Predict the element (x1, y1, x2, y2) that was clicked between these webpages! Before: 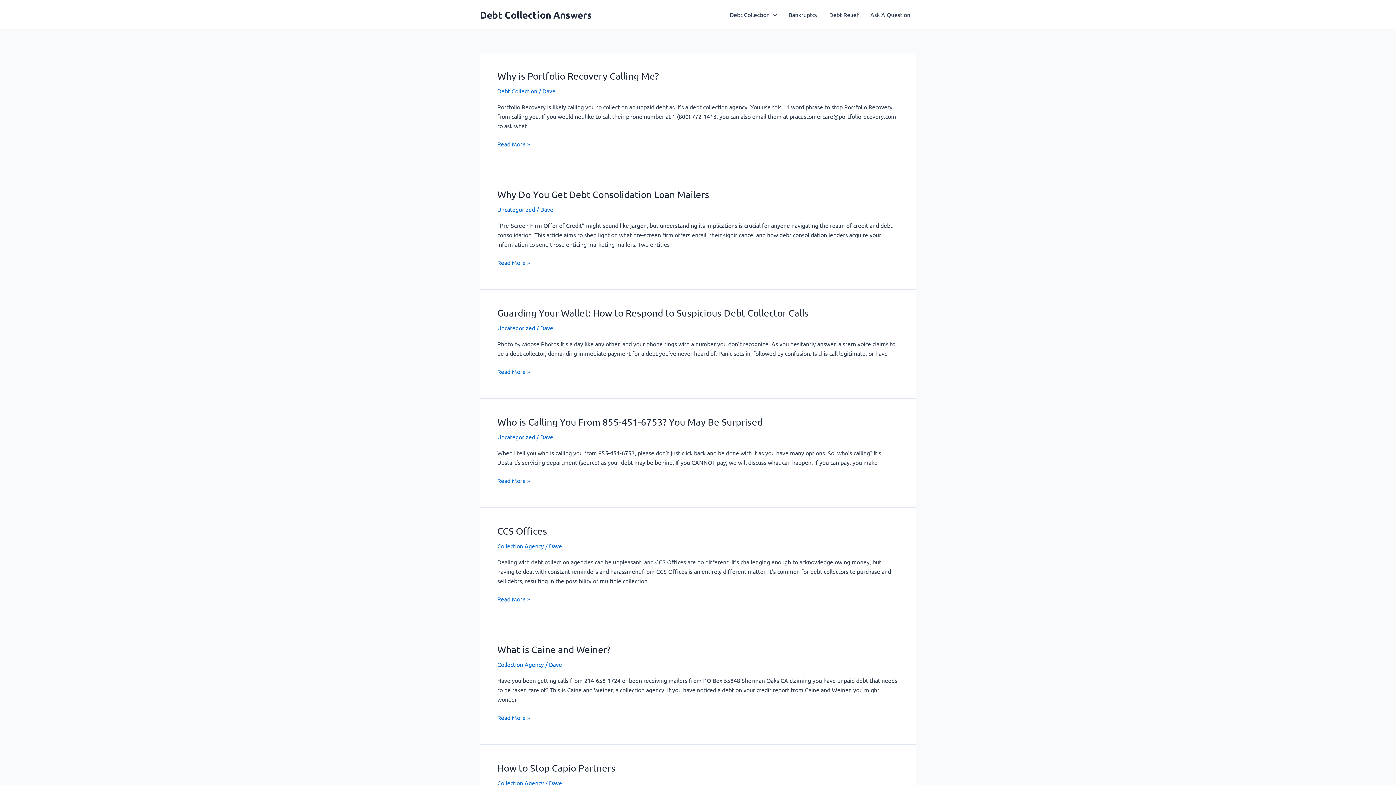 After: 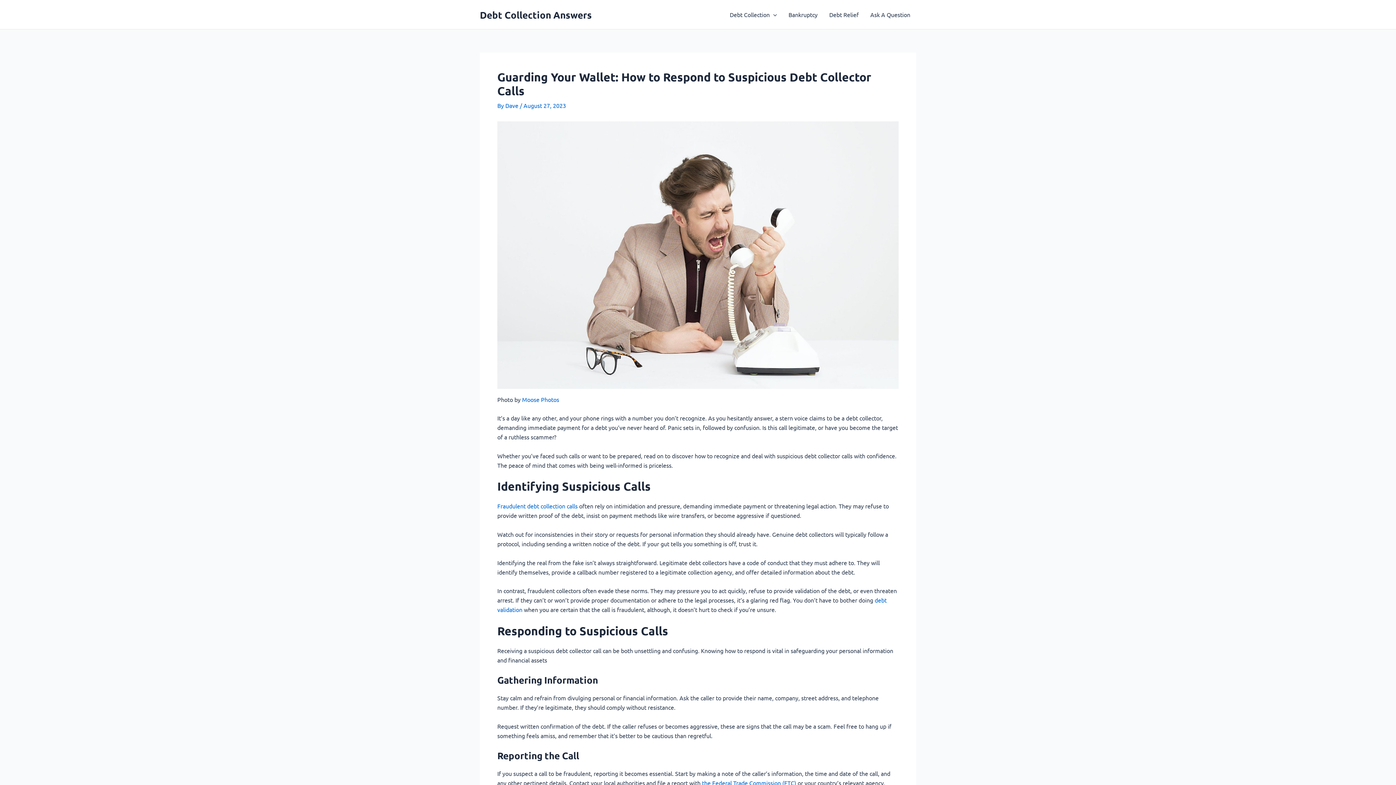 Action: bbox: (497, 307, 809, 318) label: Guarding Your Wallet: How to Respond to Suspicious Debt Collector Calls